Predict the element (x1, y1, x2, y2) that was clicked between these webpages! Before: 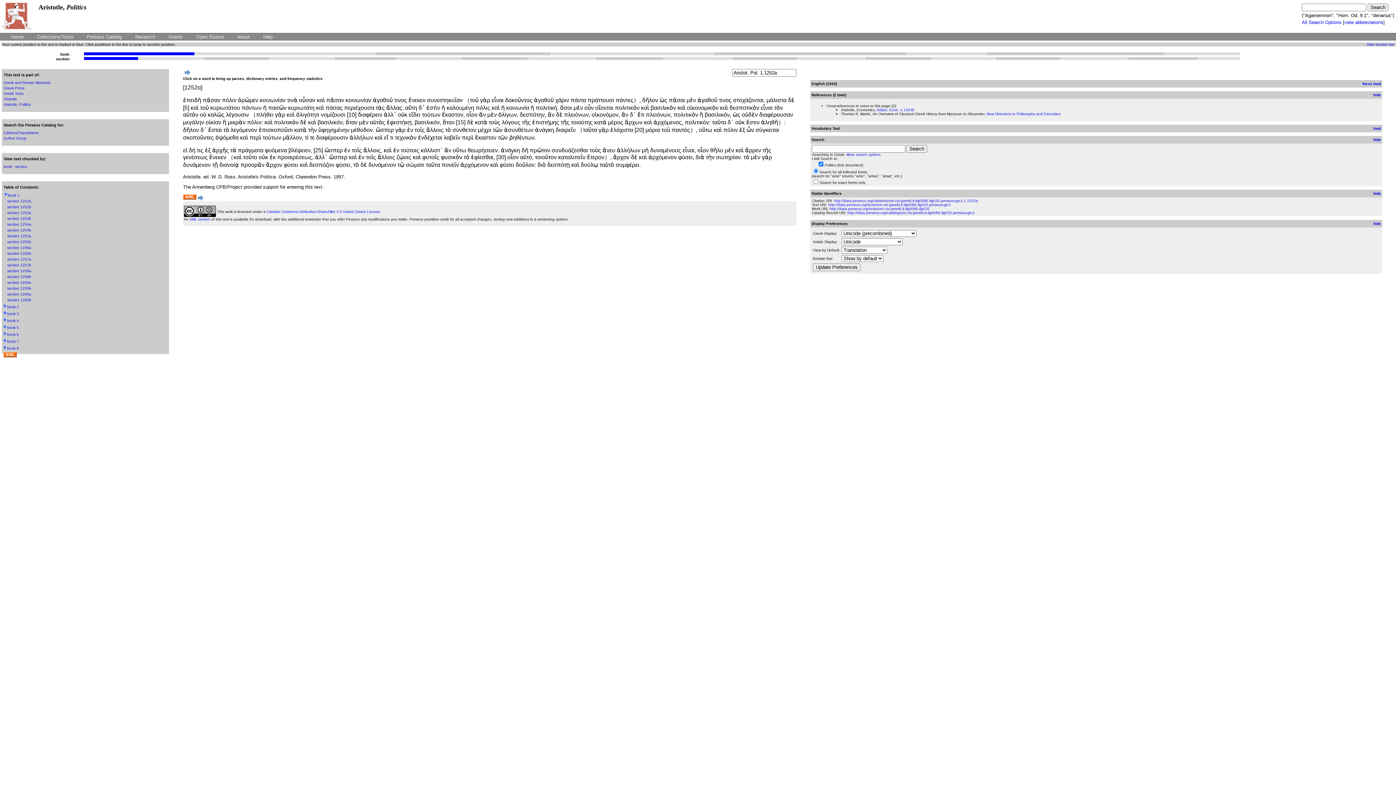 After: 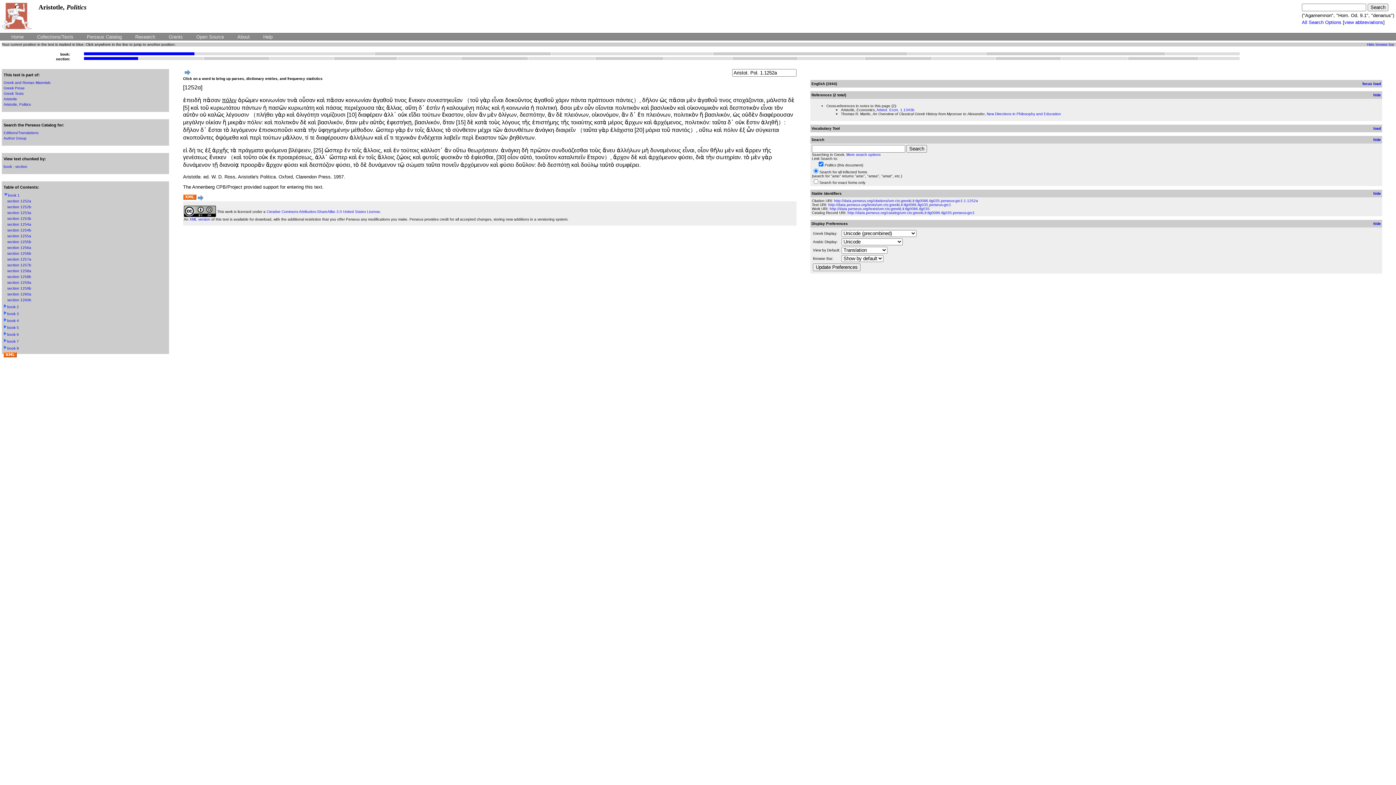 Action: label: πόλιν bbox: (222, 97, 236, 103)